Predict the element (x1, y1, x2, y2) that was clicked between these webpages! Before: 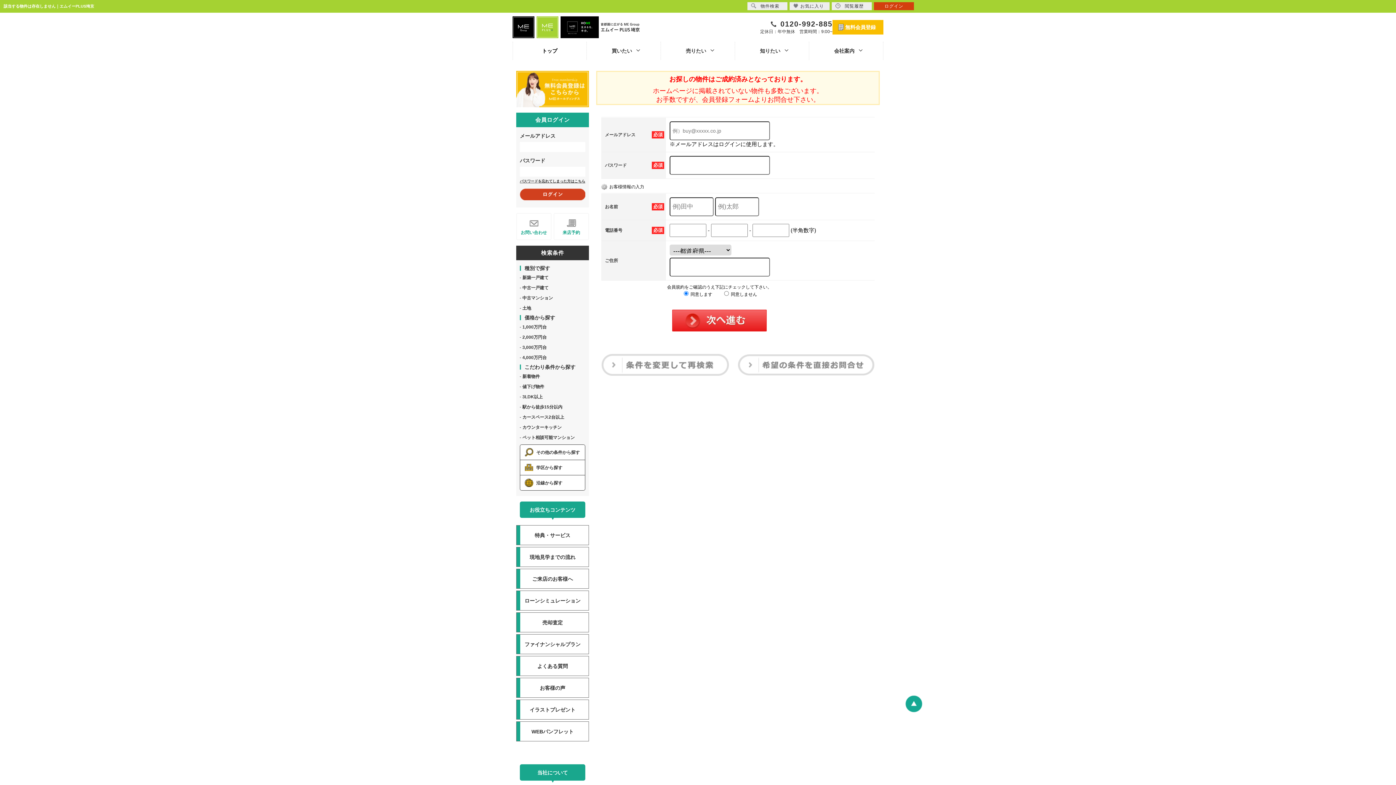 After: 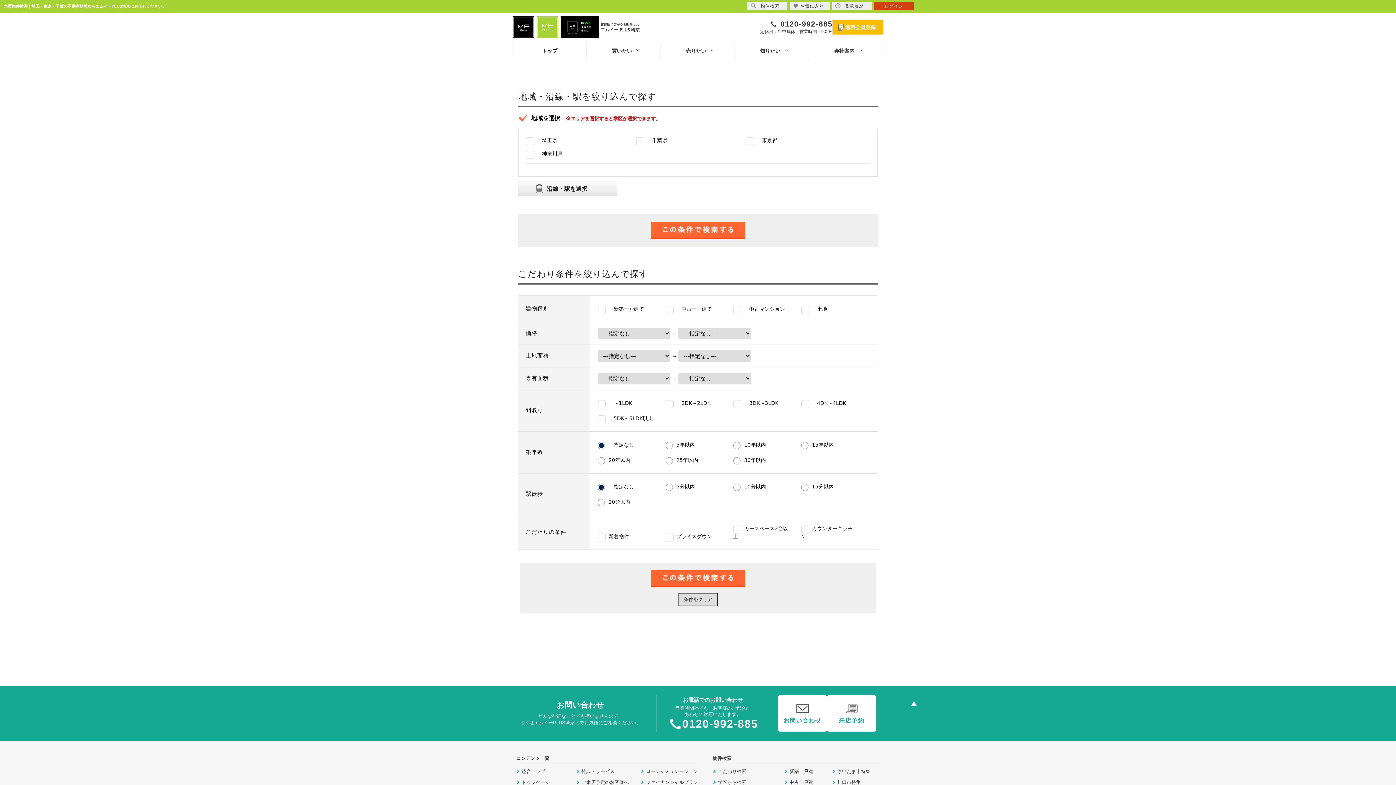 Action: label: 沿線から探す bbox: (520, 475, 585, 490)